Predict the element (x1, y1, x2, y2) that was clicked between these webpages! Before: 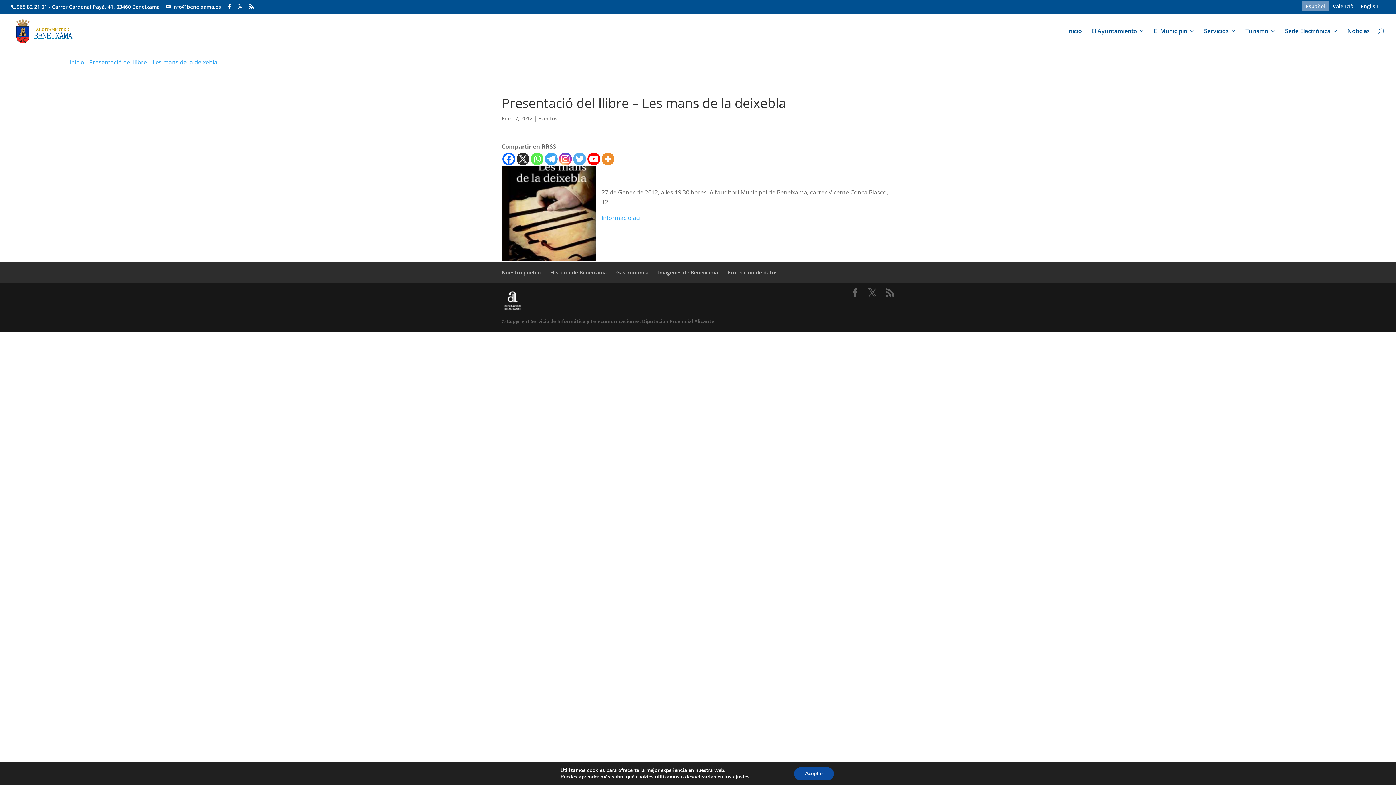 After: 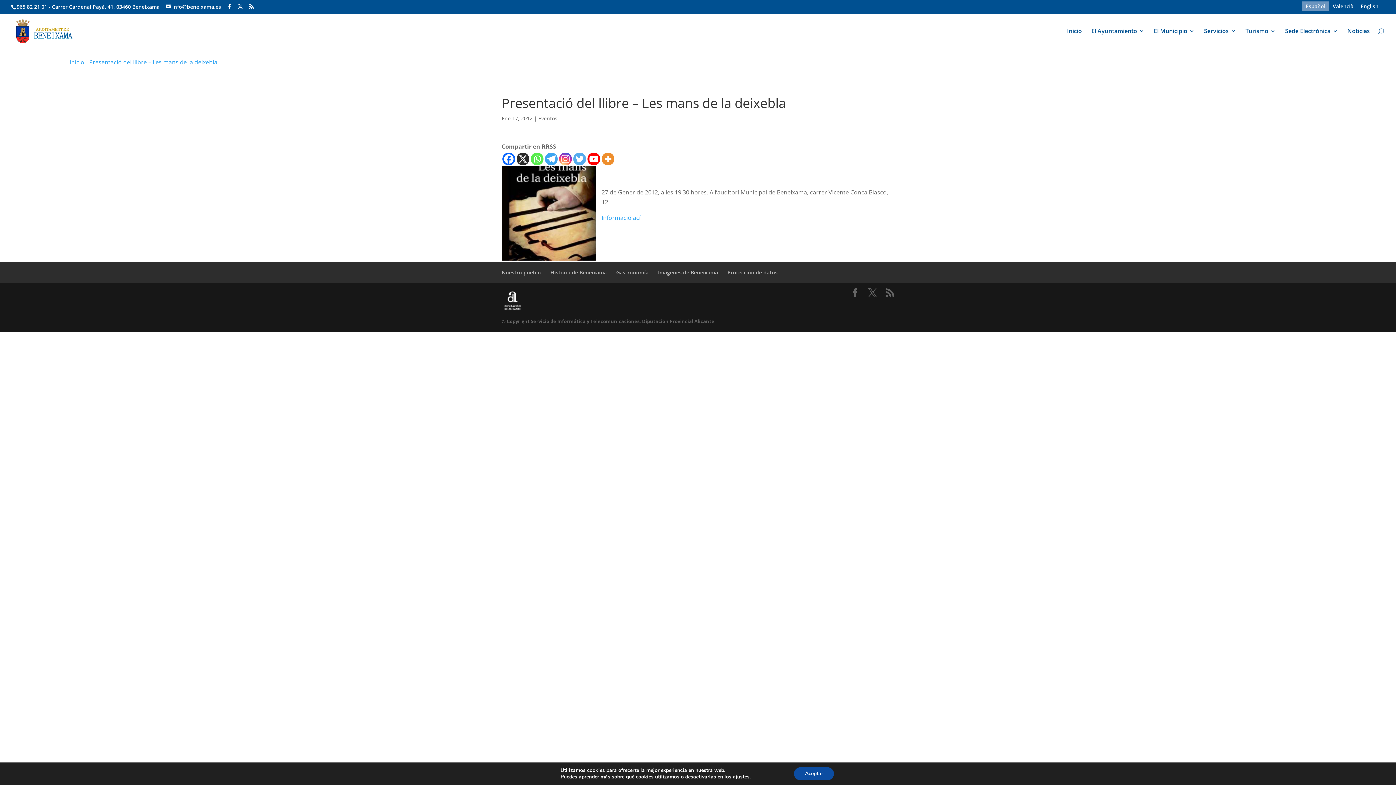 Action: bbox: (1302, 1, 1329, 10) label: Español